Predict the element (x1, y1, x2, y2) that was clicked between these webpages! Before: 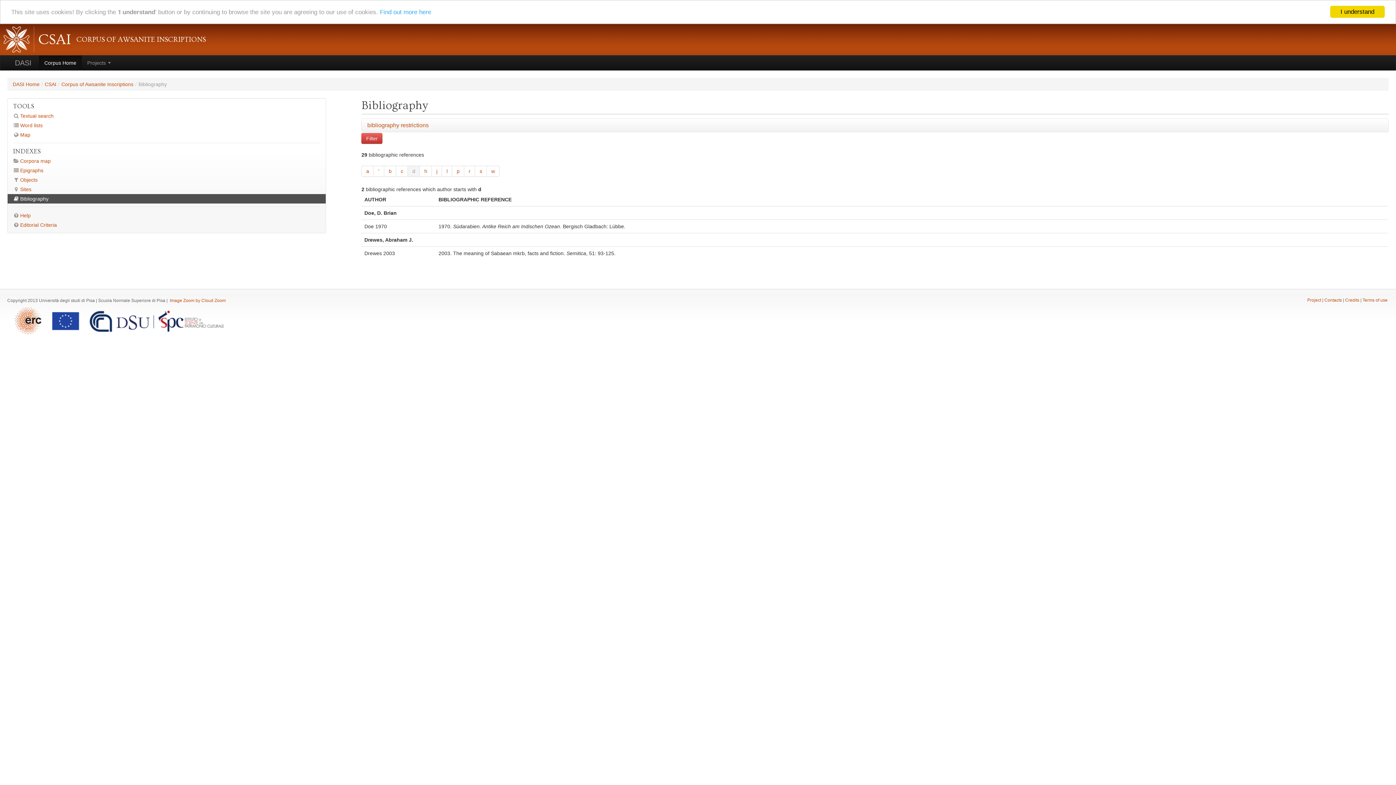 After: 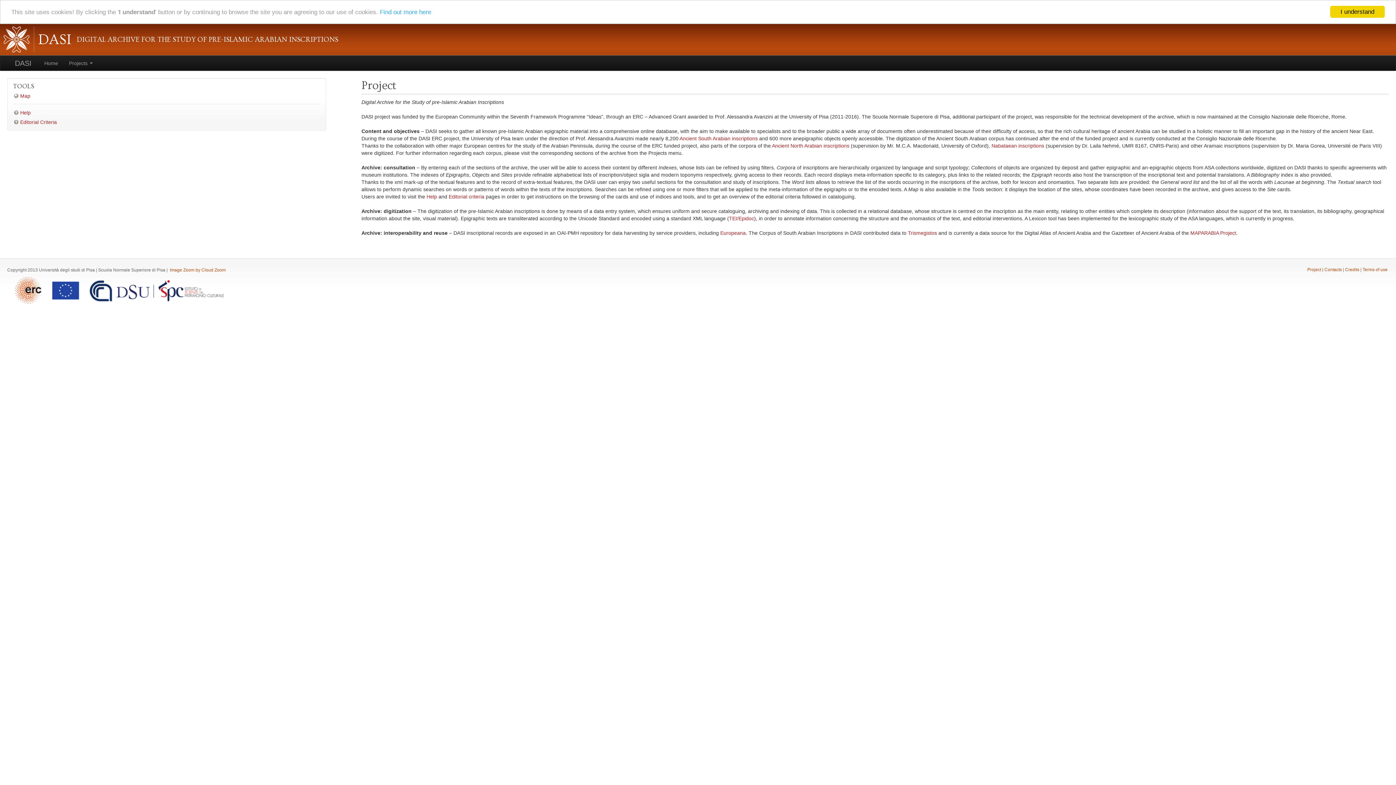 Action: bbox: (1307, 297, 1321, 302) label: Project